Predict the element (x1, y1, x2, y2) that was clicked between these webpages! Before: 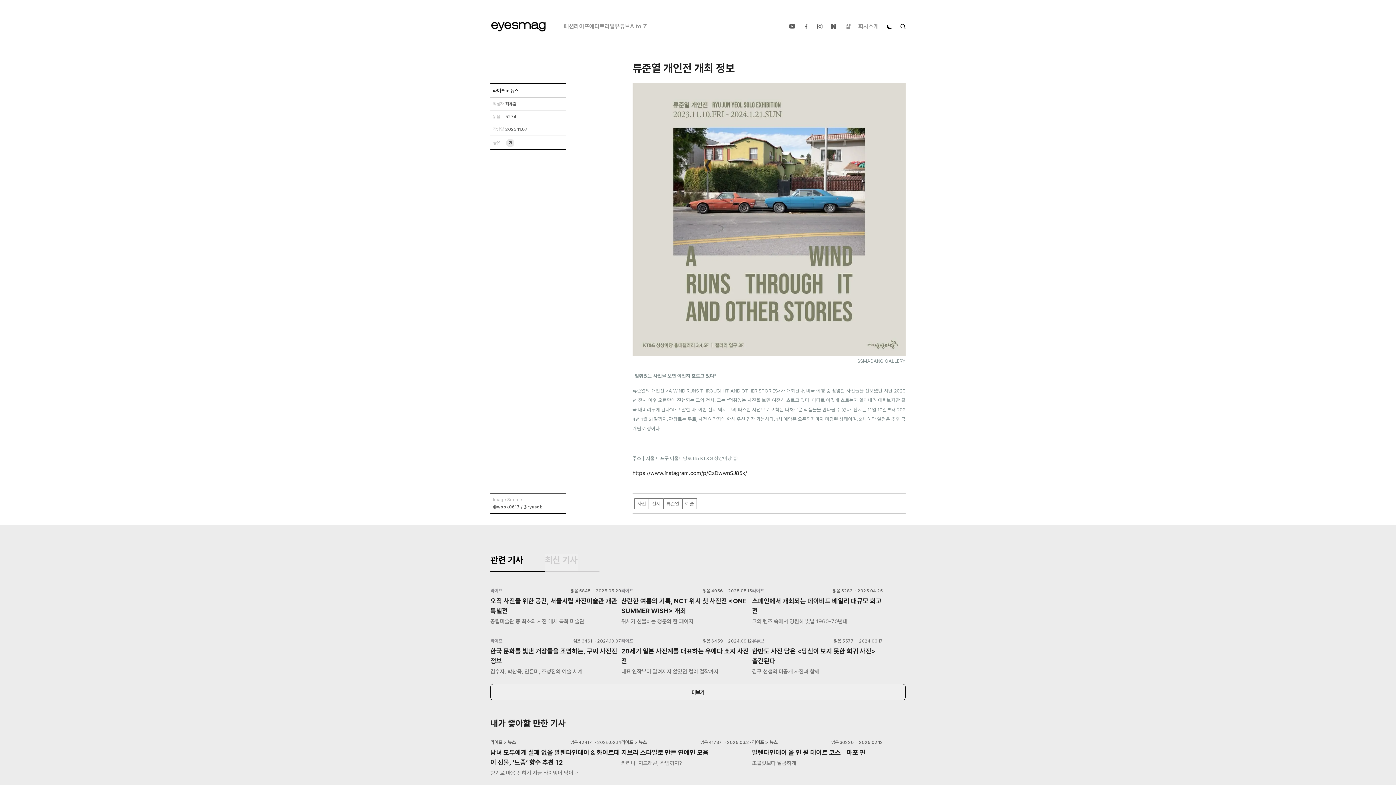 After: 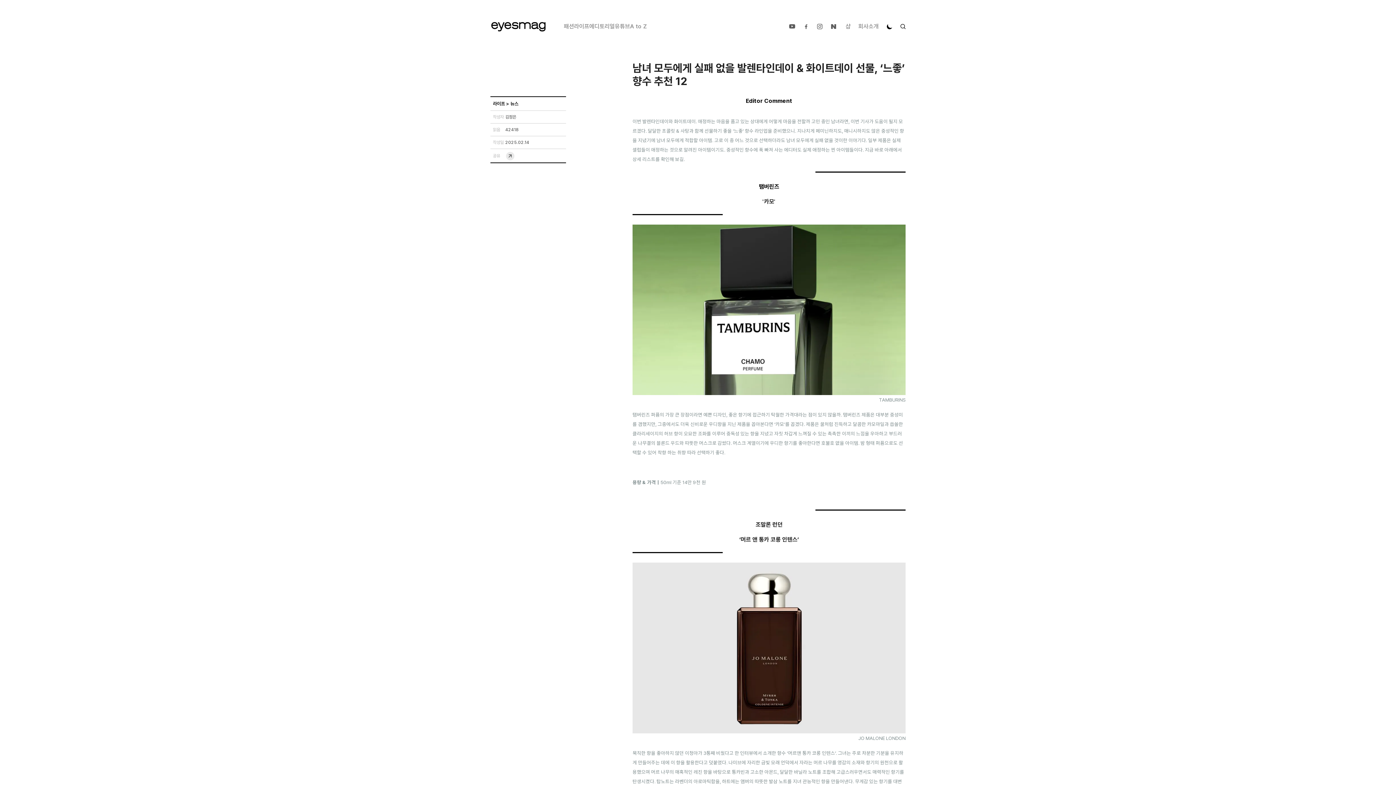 Action: bbox: (490, 734, 621, 777) label: 라이프 > 뉴스

읽음 42417 ・2025.02.14

남녀 모두에게 실패 없을 발렌타인데이 & 화이트데이 선물, ‘느좋’ 향수 추천 12

향기로 마음 전하기 지금 타이밍이 딱이다